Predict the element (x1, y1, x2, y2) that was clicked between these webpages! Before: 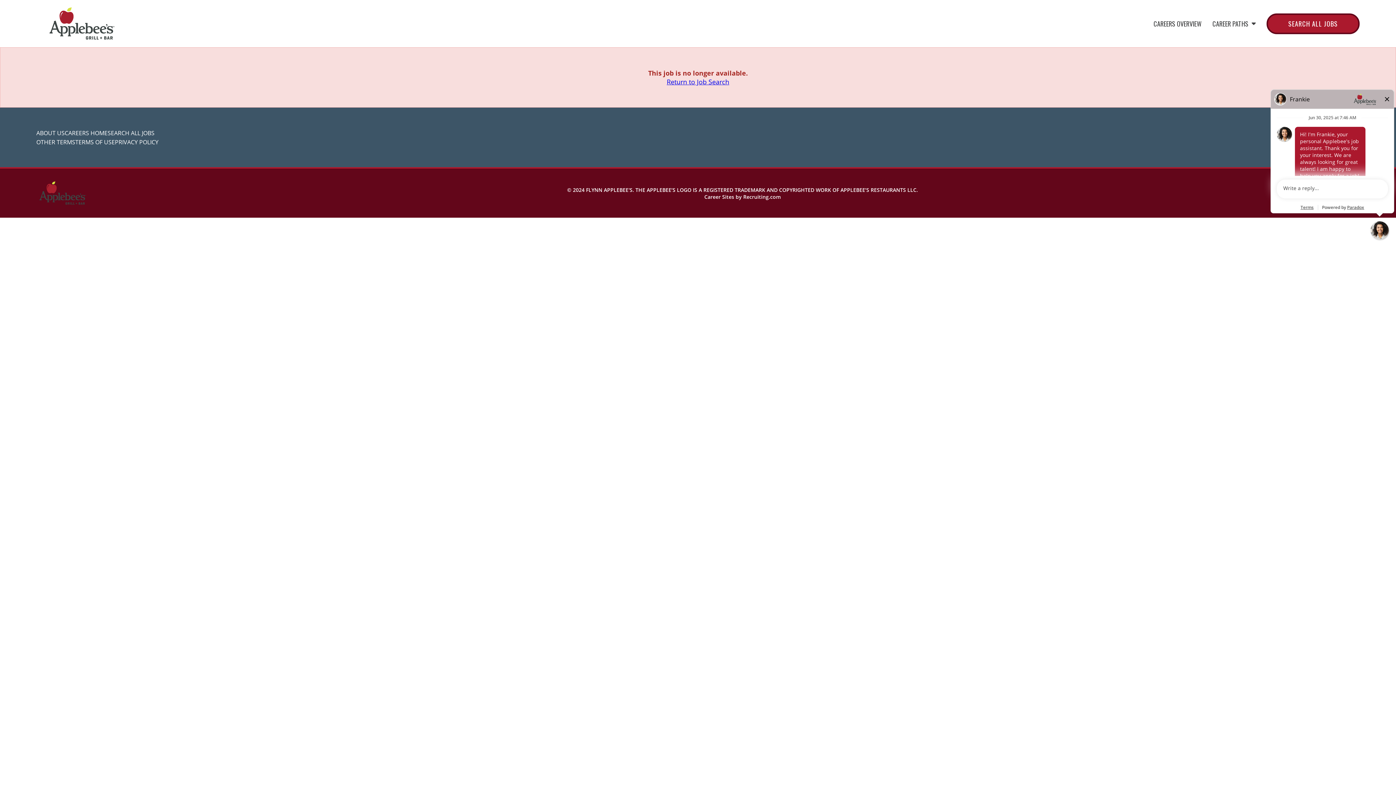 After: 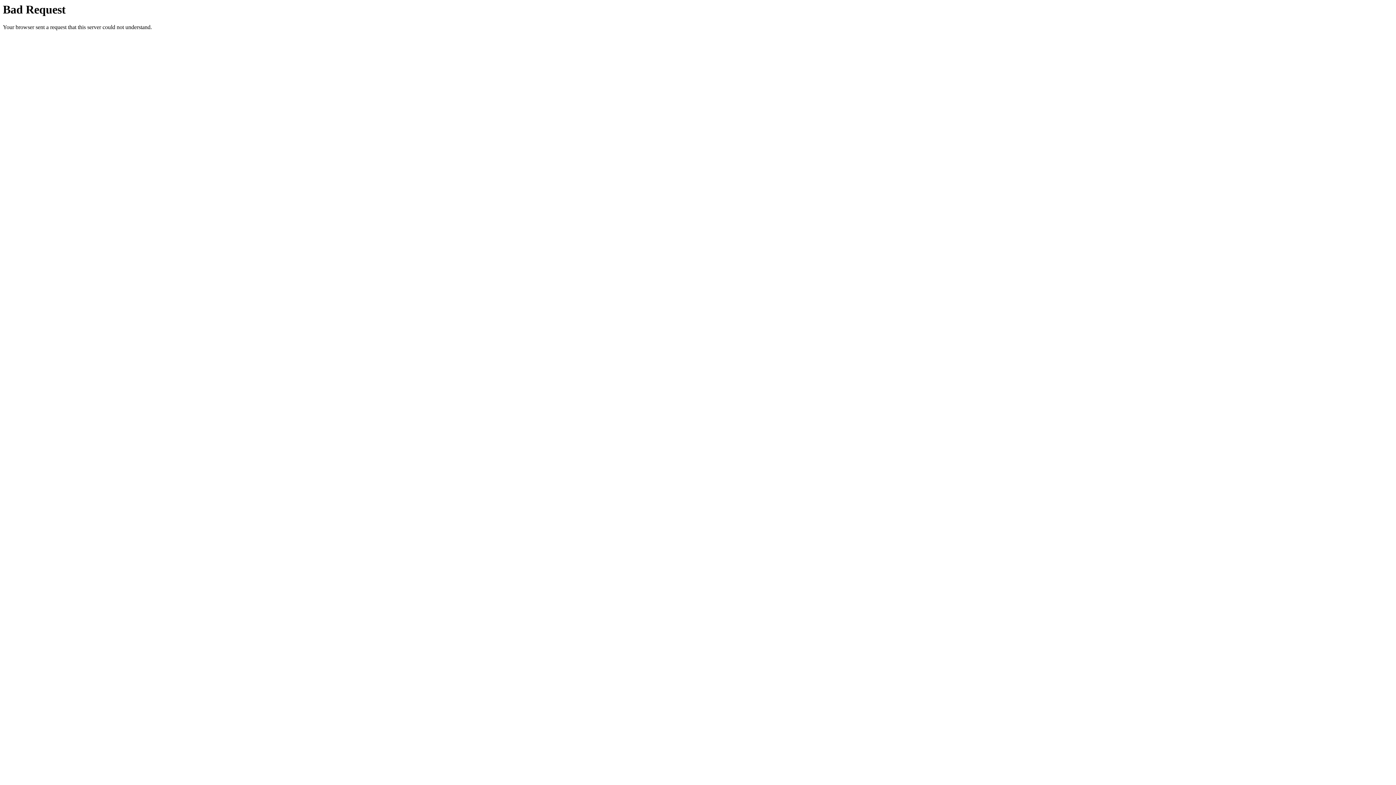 Action: bbox: (36, 129, 64, 137) label: ABOUT US